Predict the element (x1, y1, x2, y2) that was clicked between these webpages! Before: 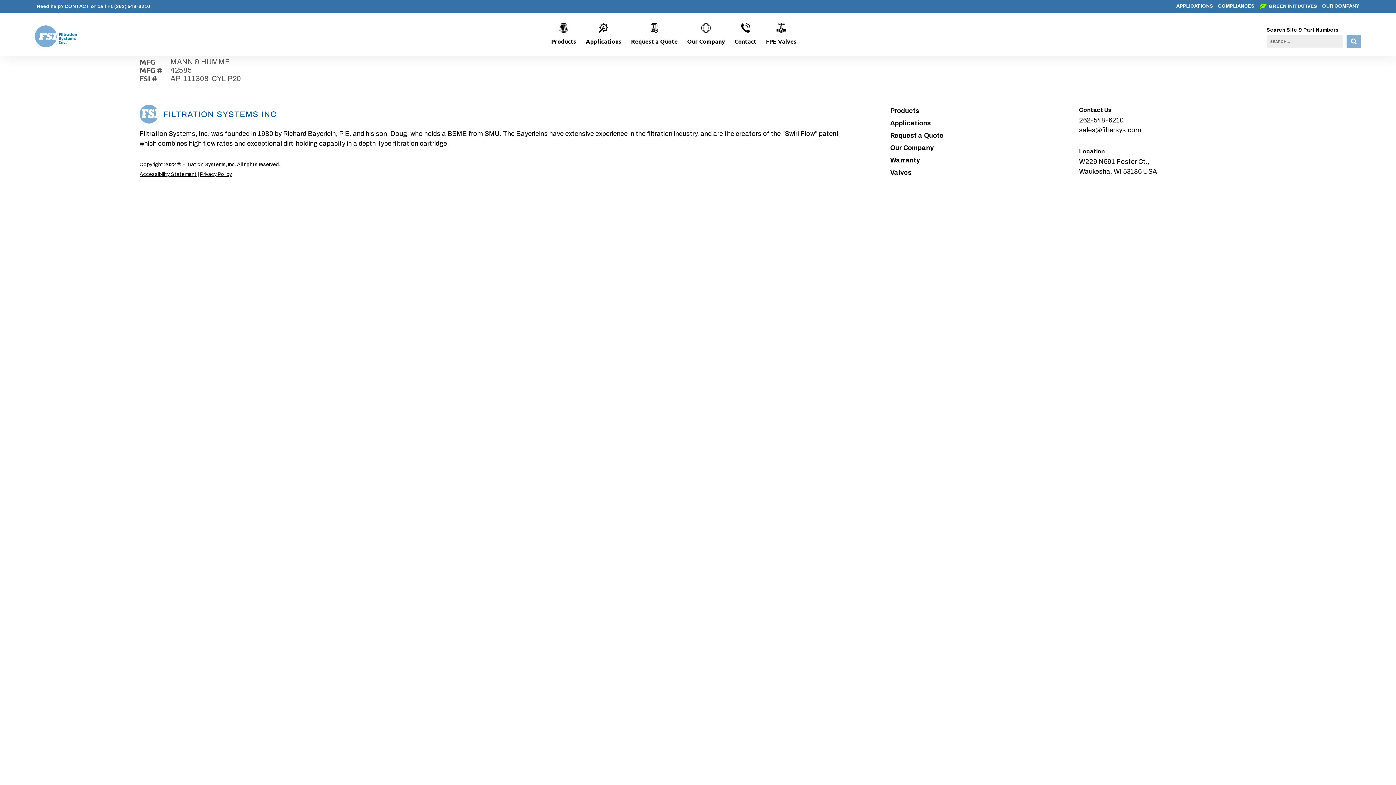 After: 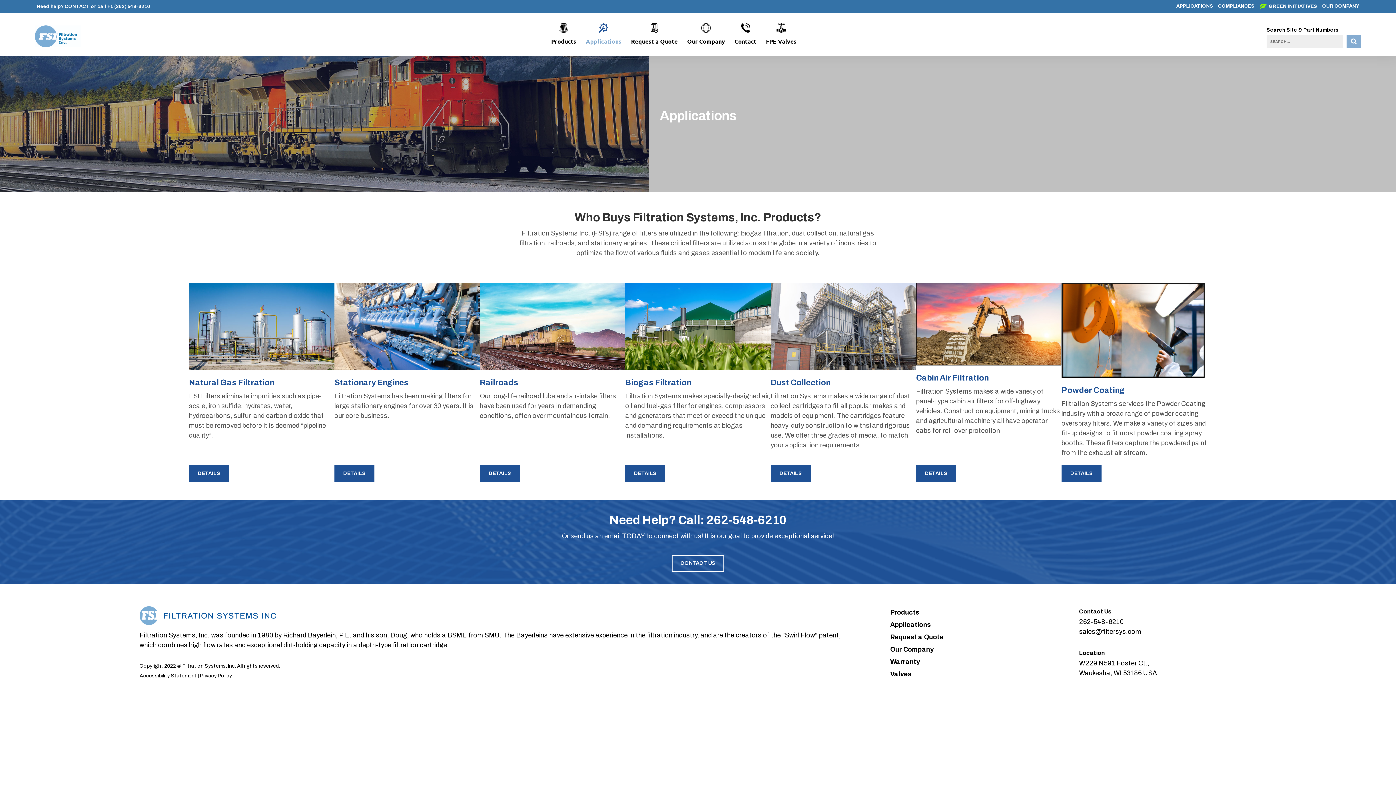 Action: label: APPLICATIONS bbox: (1174, 0, 1215, 12)